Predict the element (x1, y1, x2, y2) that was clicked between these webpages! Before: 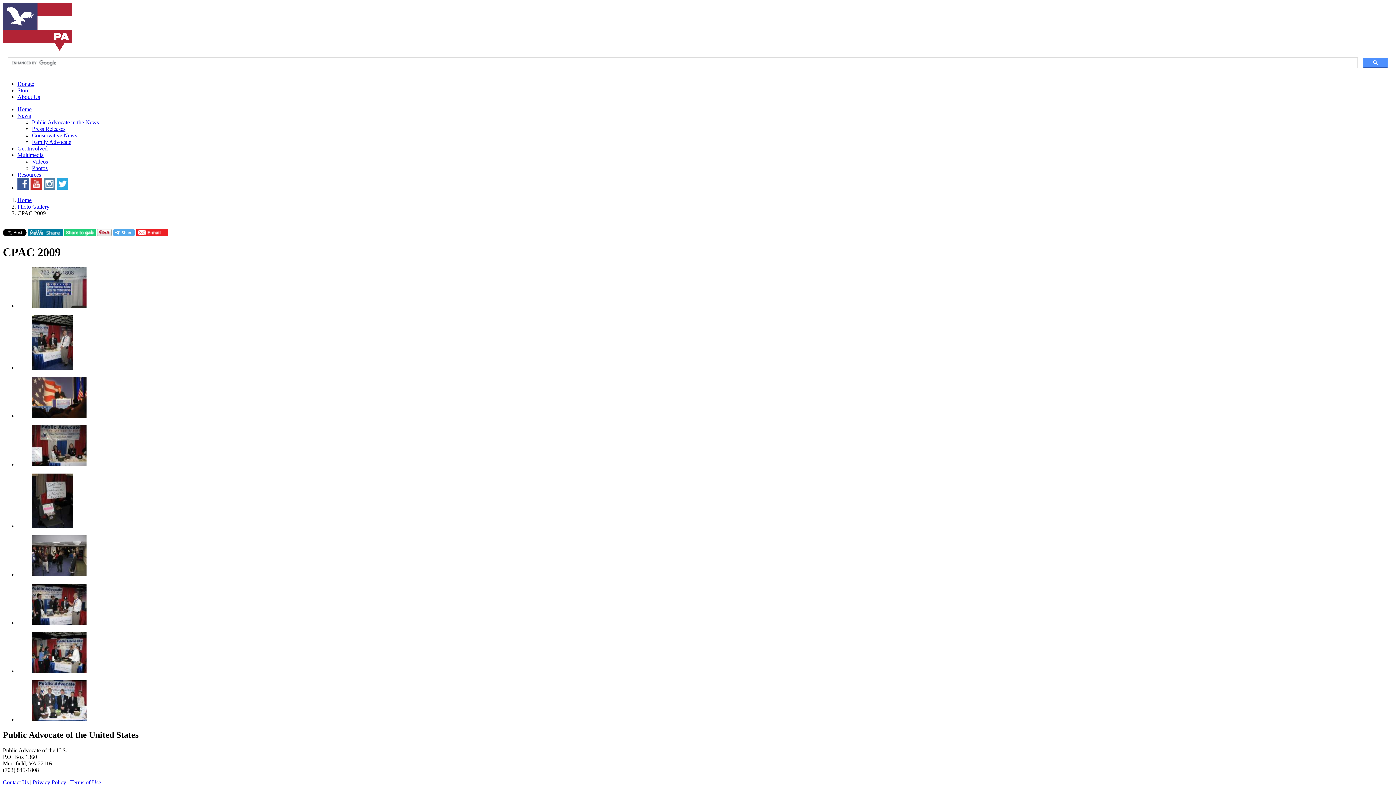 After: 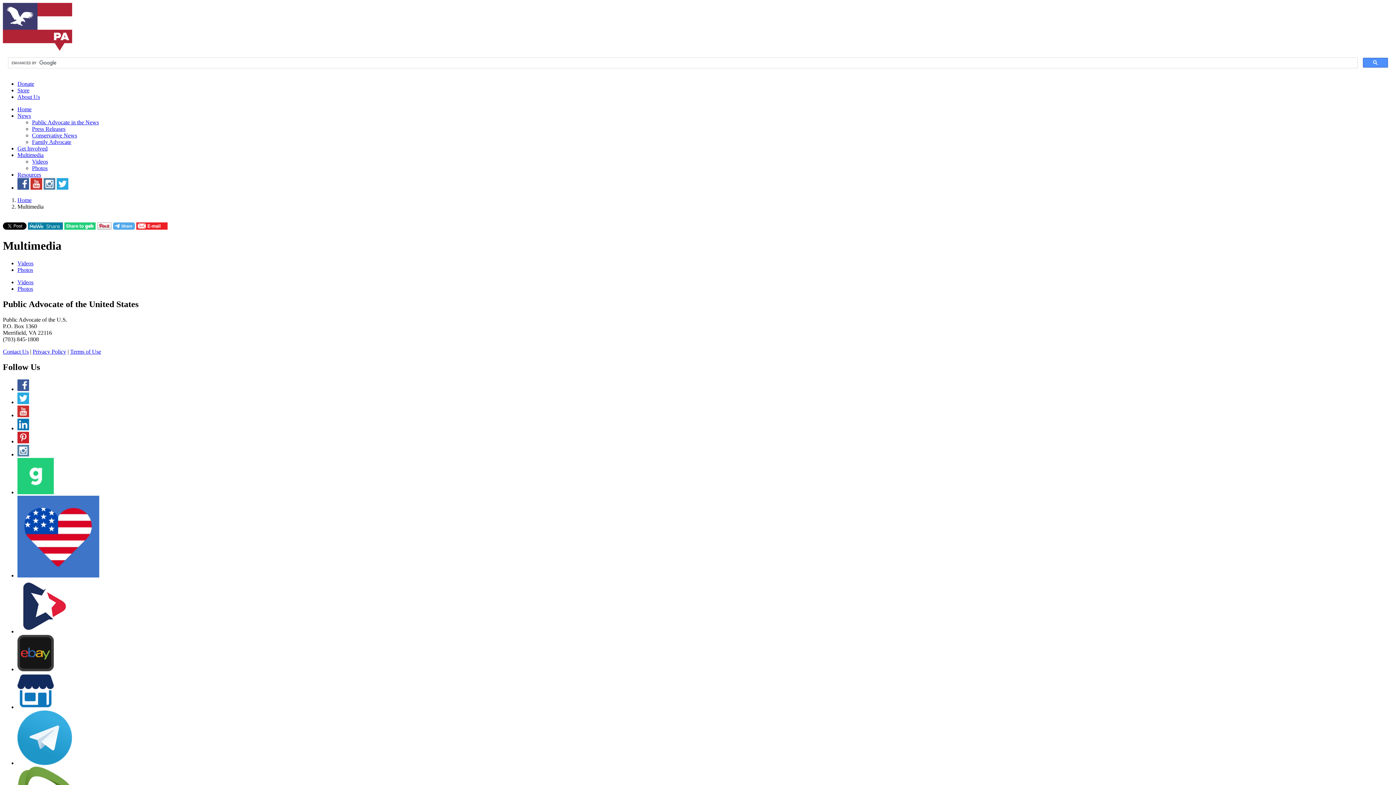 Action: bbox: (17, 152, 43, 158) label: Multimedia